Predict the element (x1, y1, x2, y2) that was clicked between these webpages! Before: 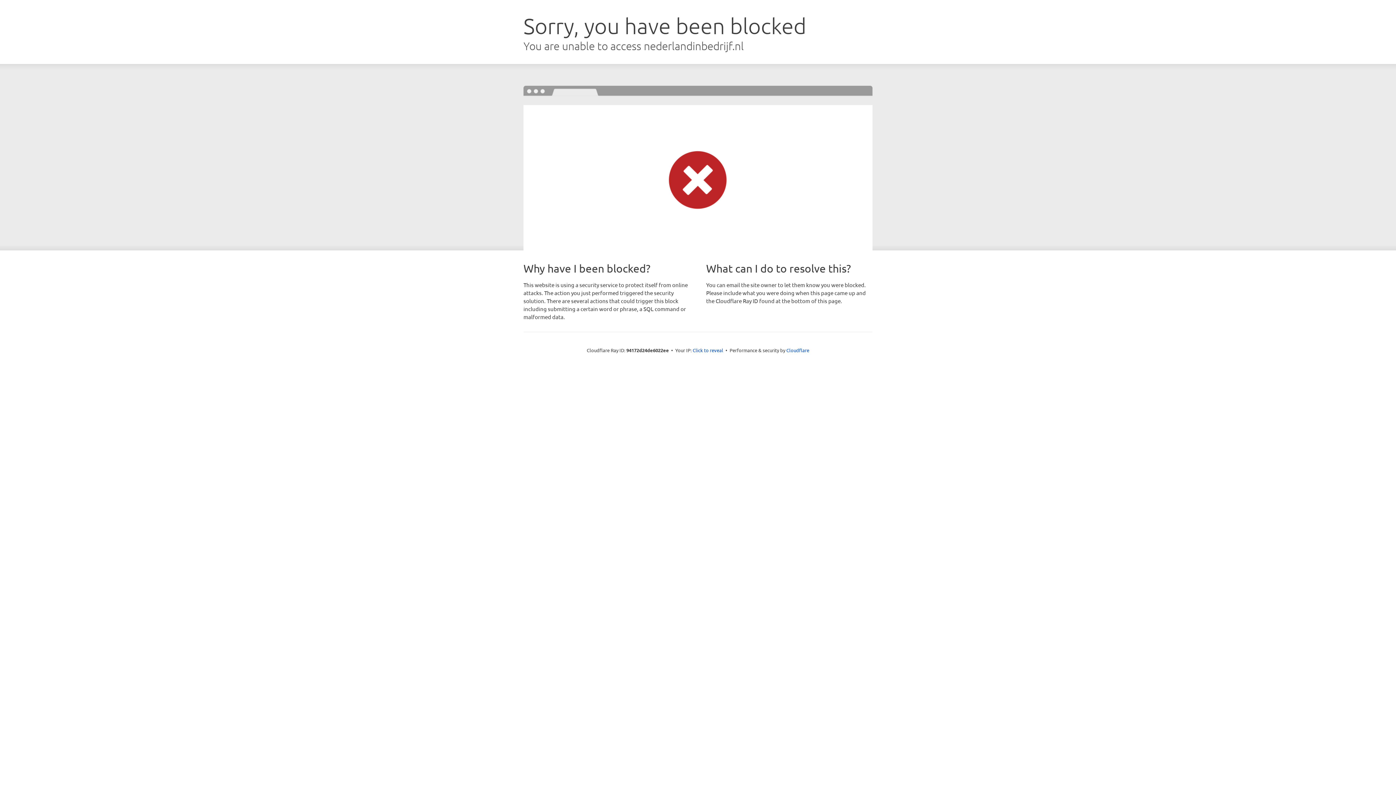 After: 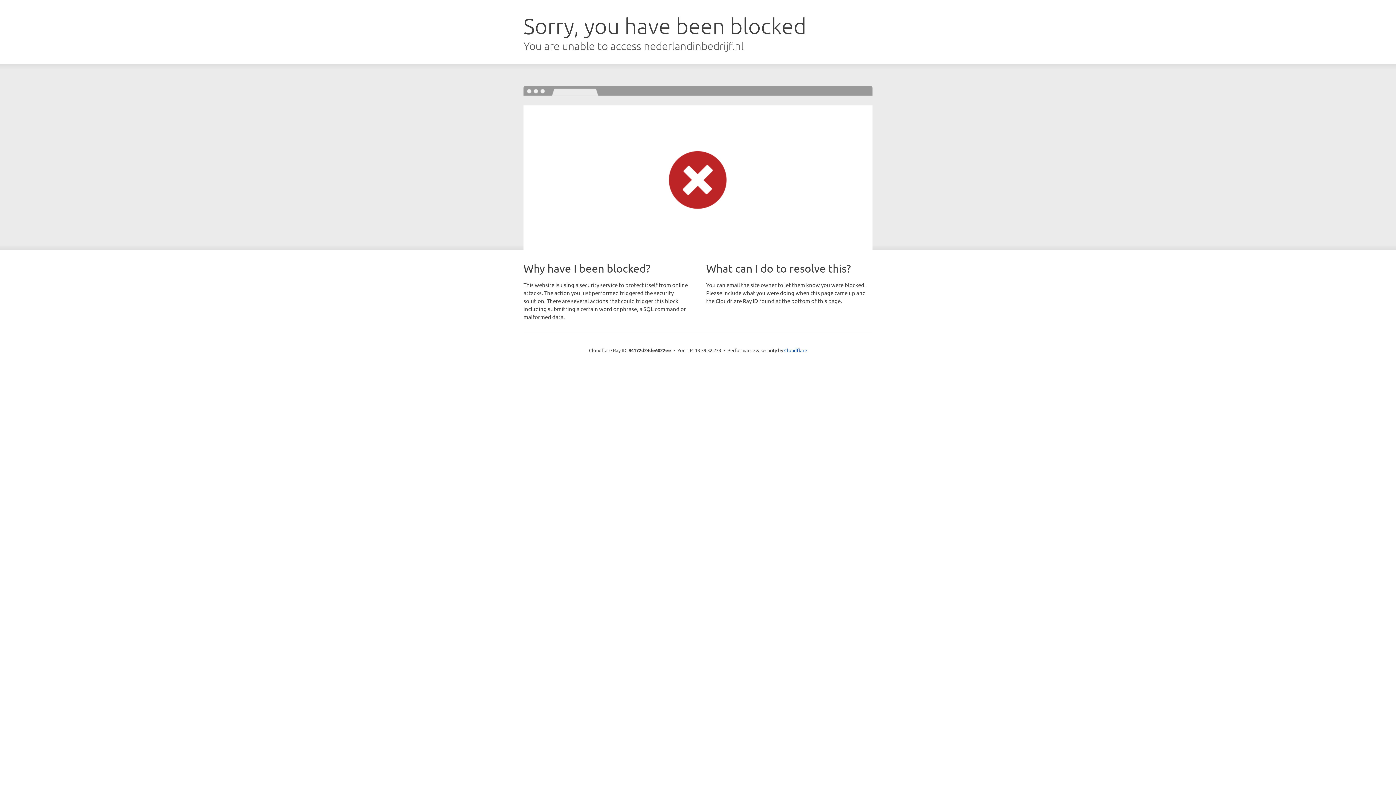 Action: label: Click to reveal bbox: (692, 346, 723, 353)